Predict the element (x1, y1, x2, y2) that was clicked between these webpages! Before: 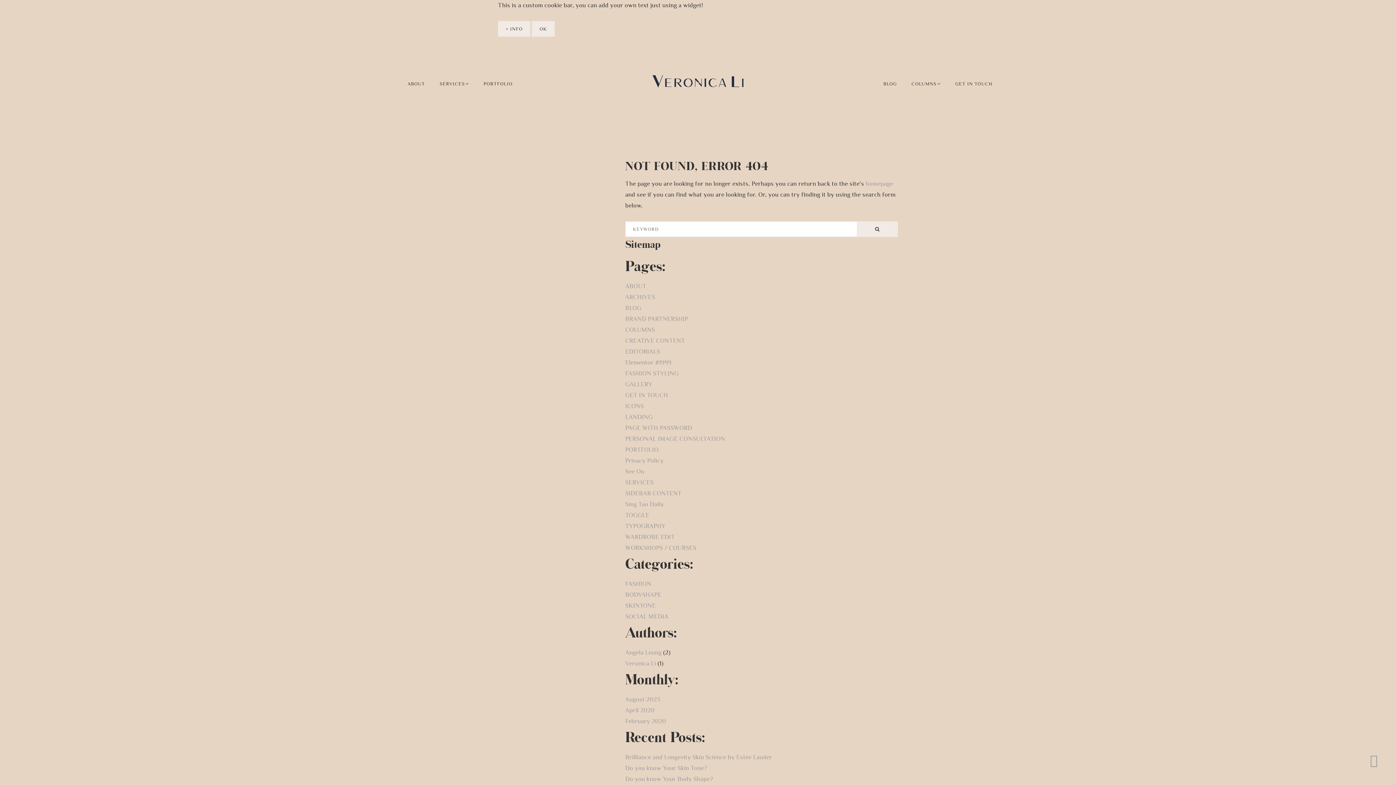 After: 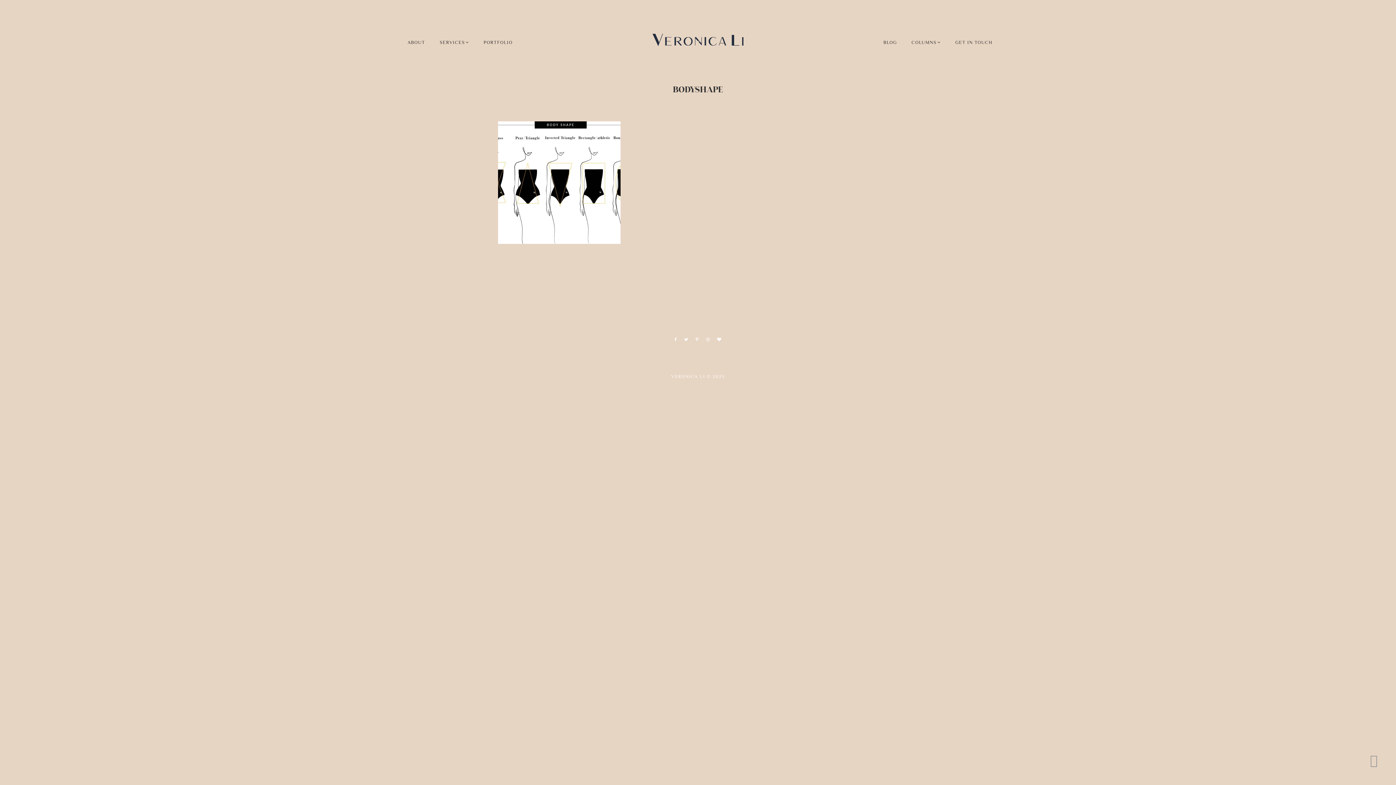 Action: label: BODYSHAPE bbox: (625, 591, 661, 598)